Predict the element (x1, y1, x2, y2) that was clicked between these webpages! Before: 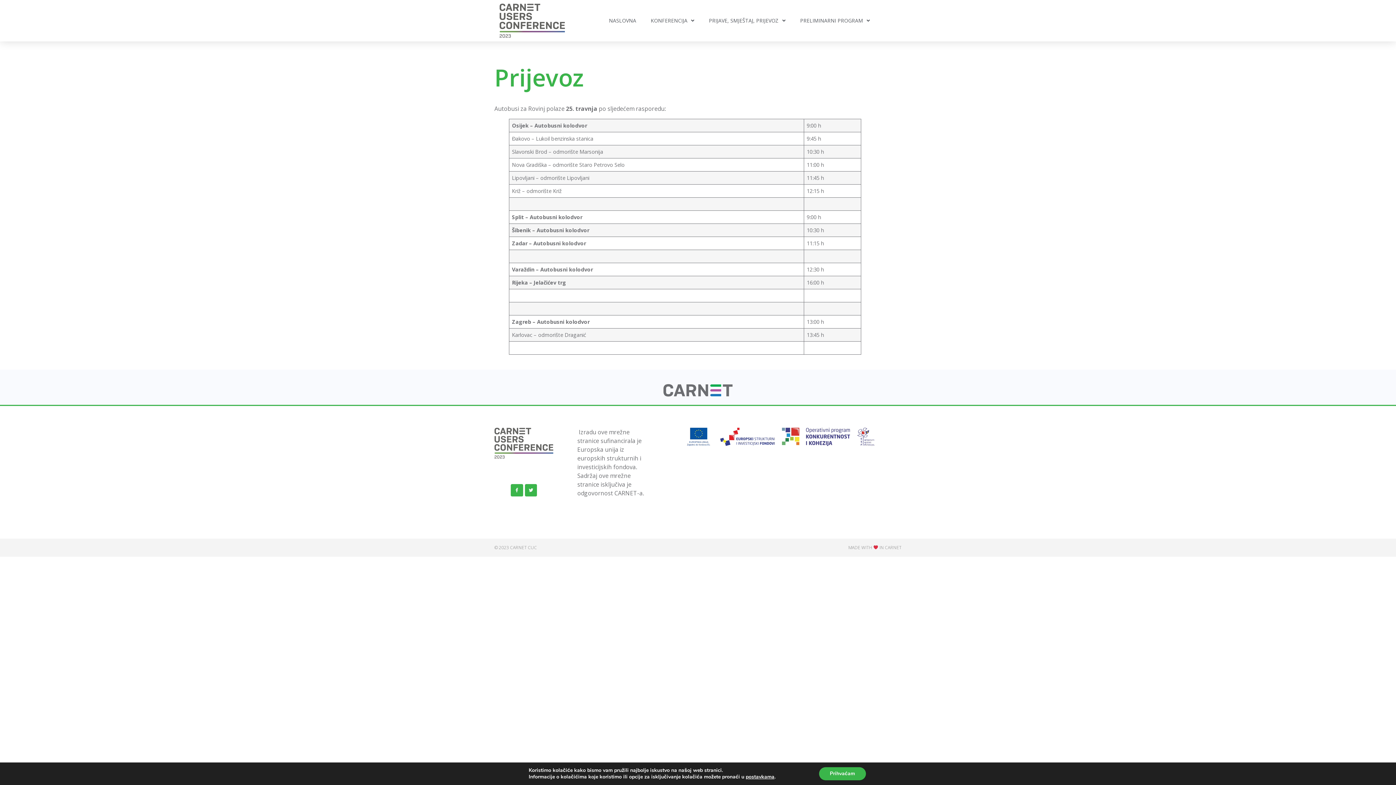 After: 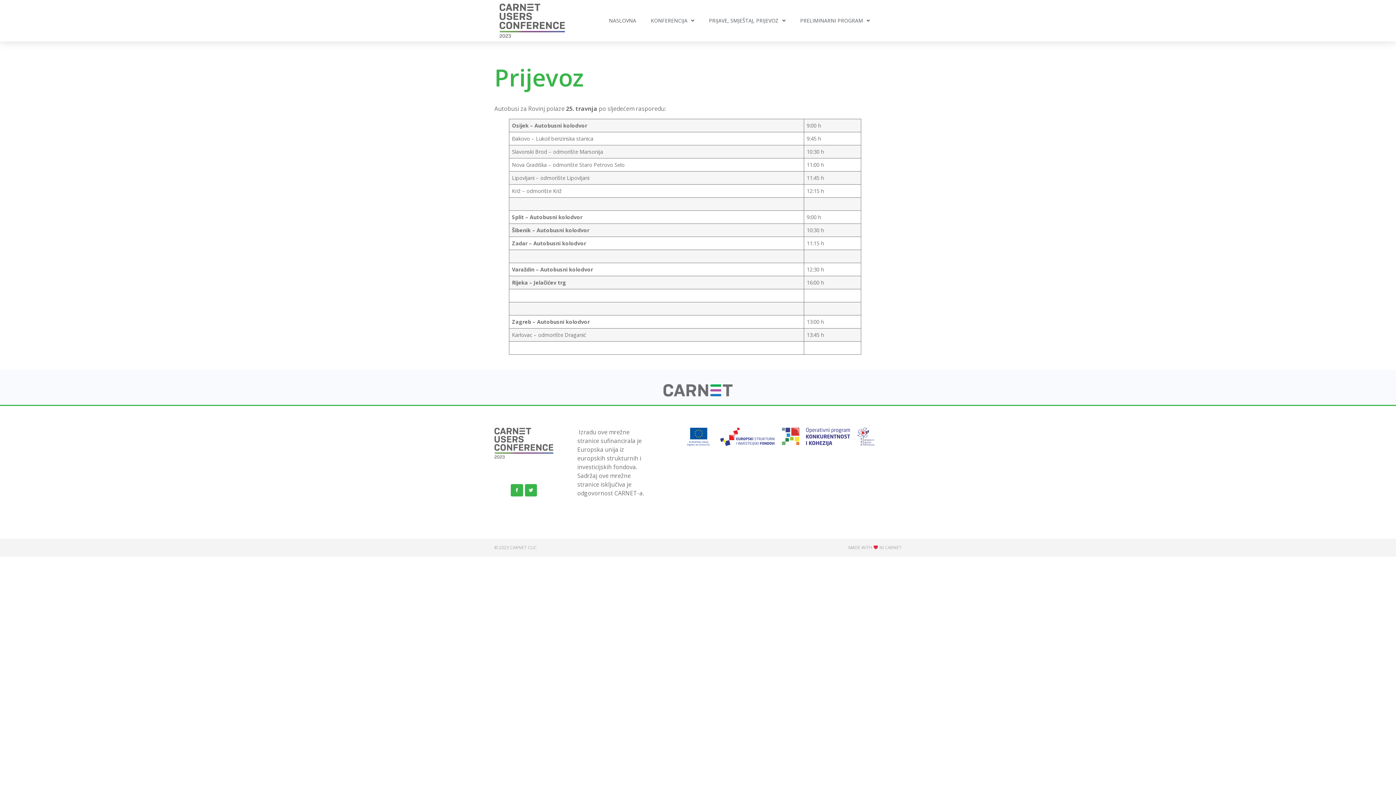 Action: label: Prihvaćam bbox: (819, 767, 866, 780)